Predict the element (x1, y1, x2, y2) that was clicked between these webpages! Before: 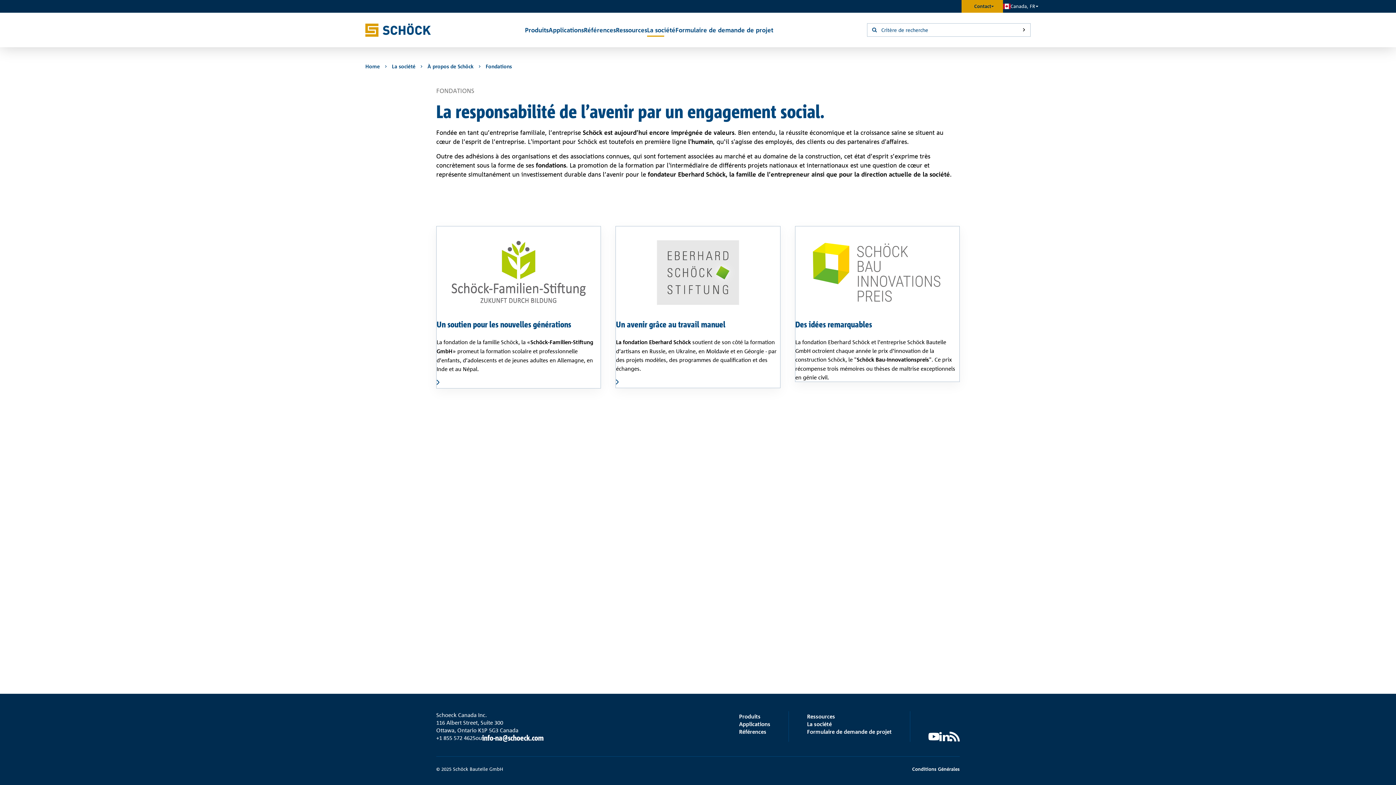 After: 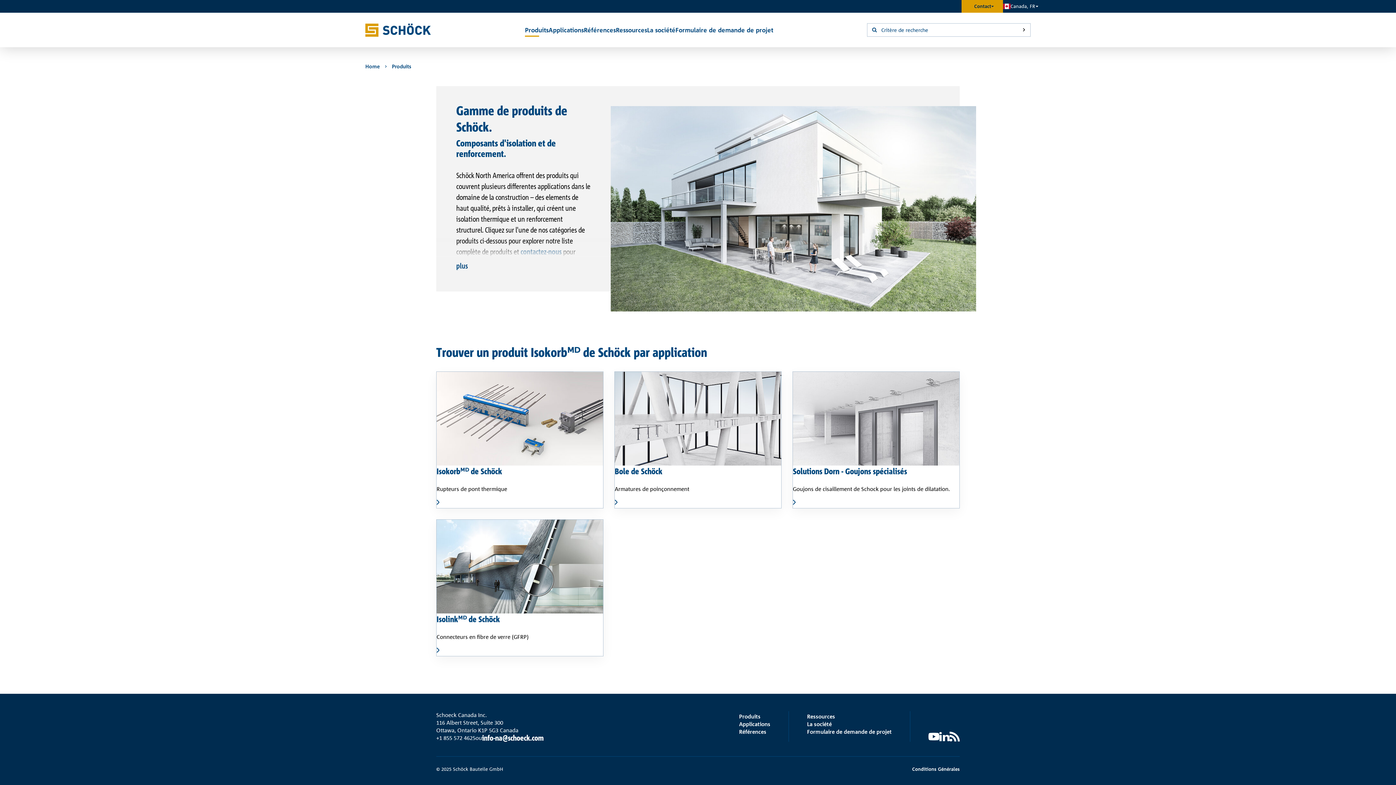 Action: label: Produits bbox: (739, 711, 760, 722)